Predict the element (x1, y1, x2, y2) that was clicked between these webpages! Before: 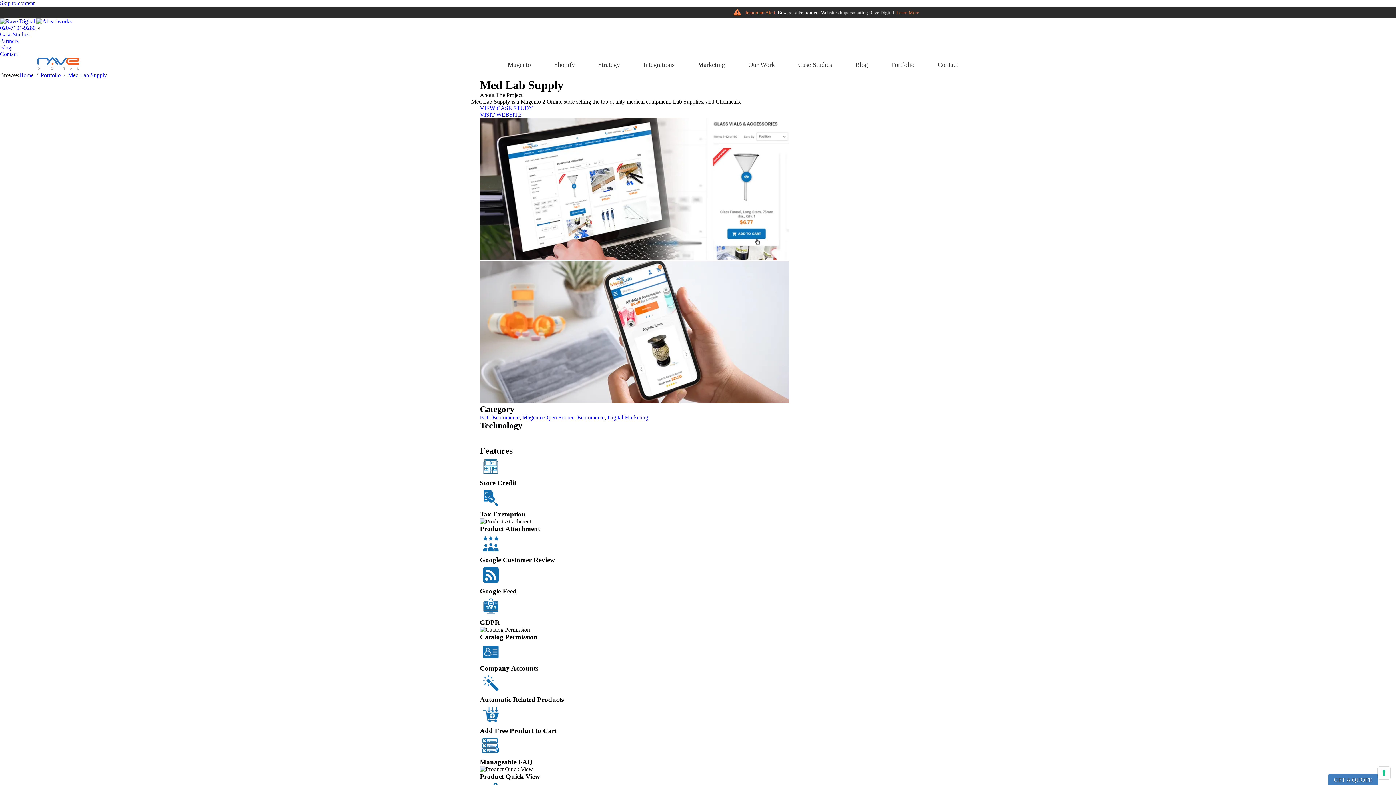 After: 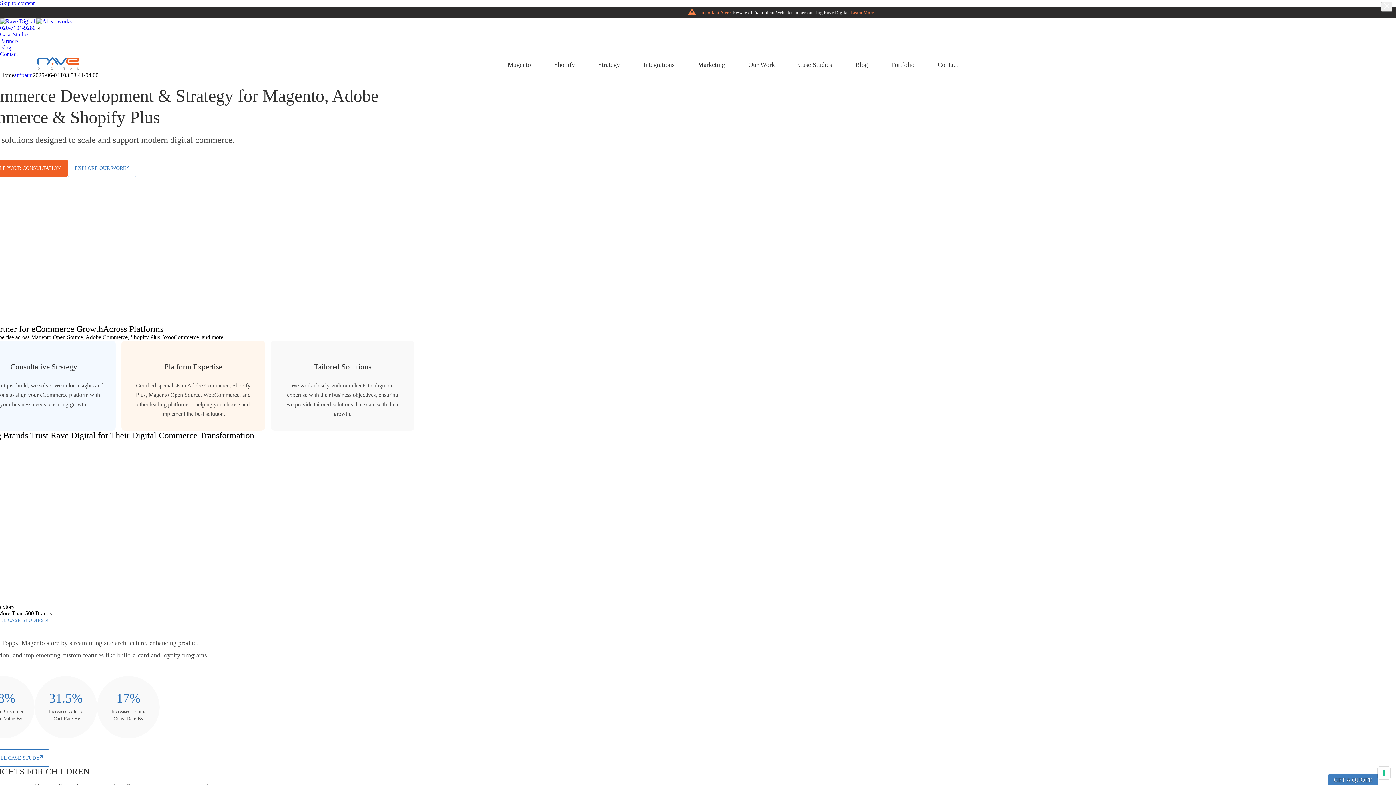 Action: bbox: (0, 65, 121, 71)